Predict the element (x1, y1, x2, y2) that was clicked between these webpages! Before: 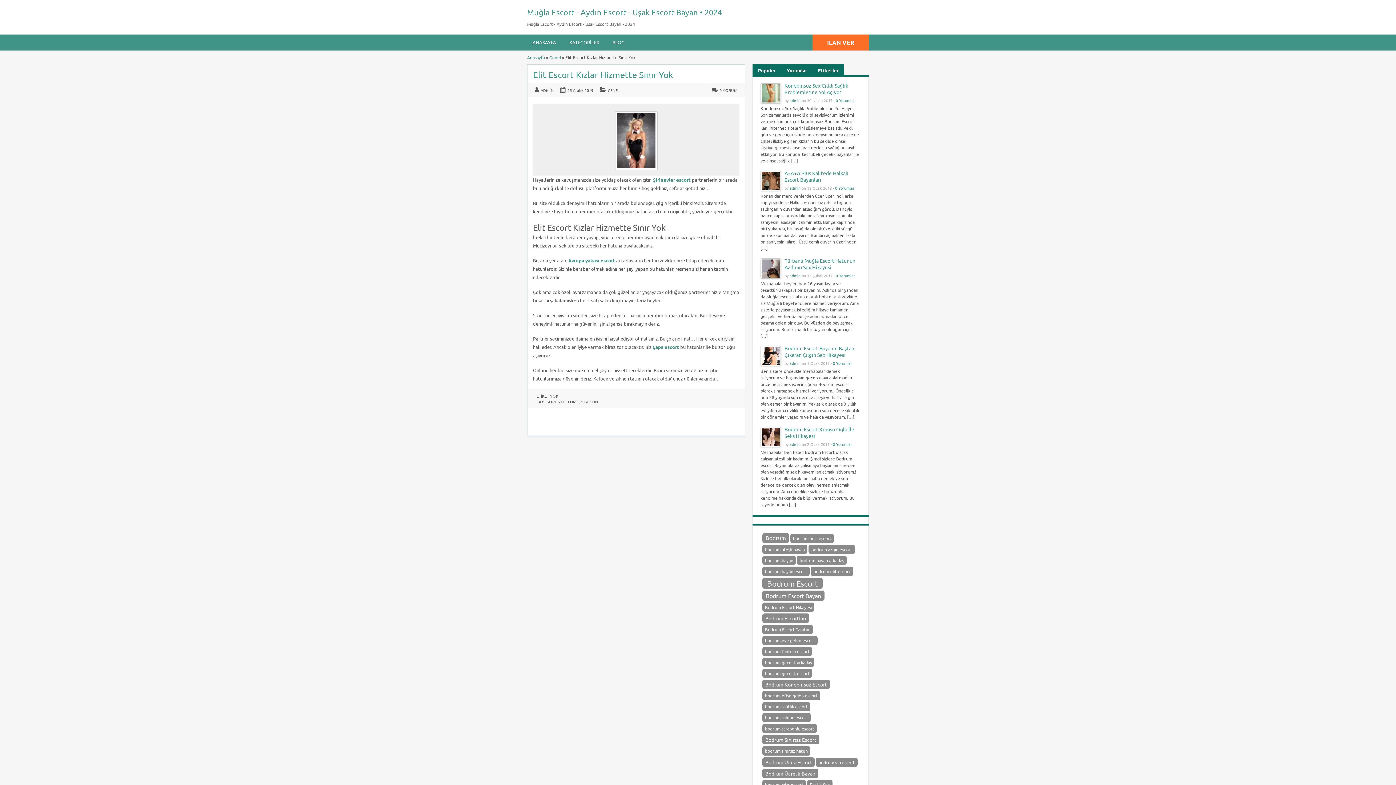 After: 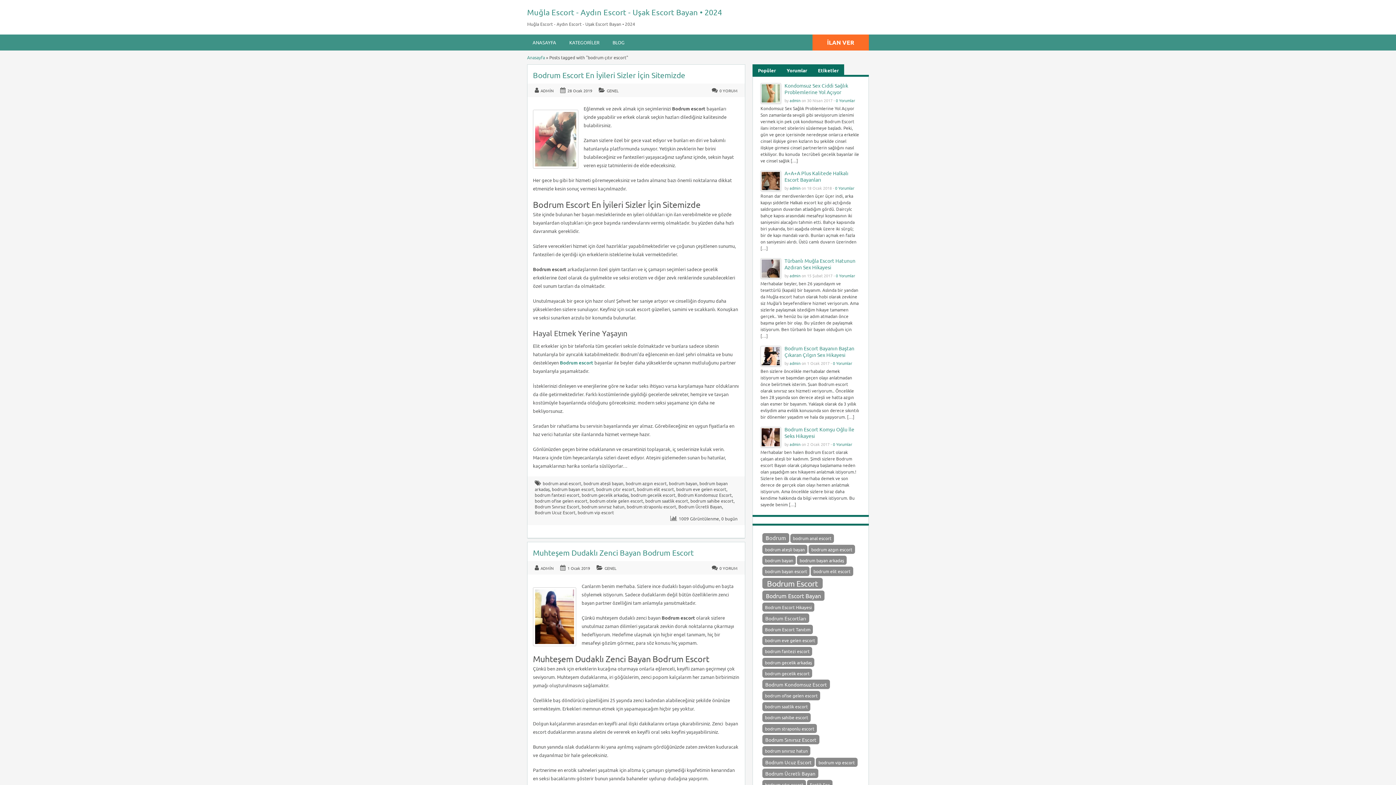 Action: bbox: (762, 780, 806, 789) label: bodrum çıtır escort (2 öge)